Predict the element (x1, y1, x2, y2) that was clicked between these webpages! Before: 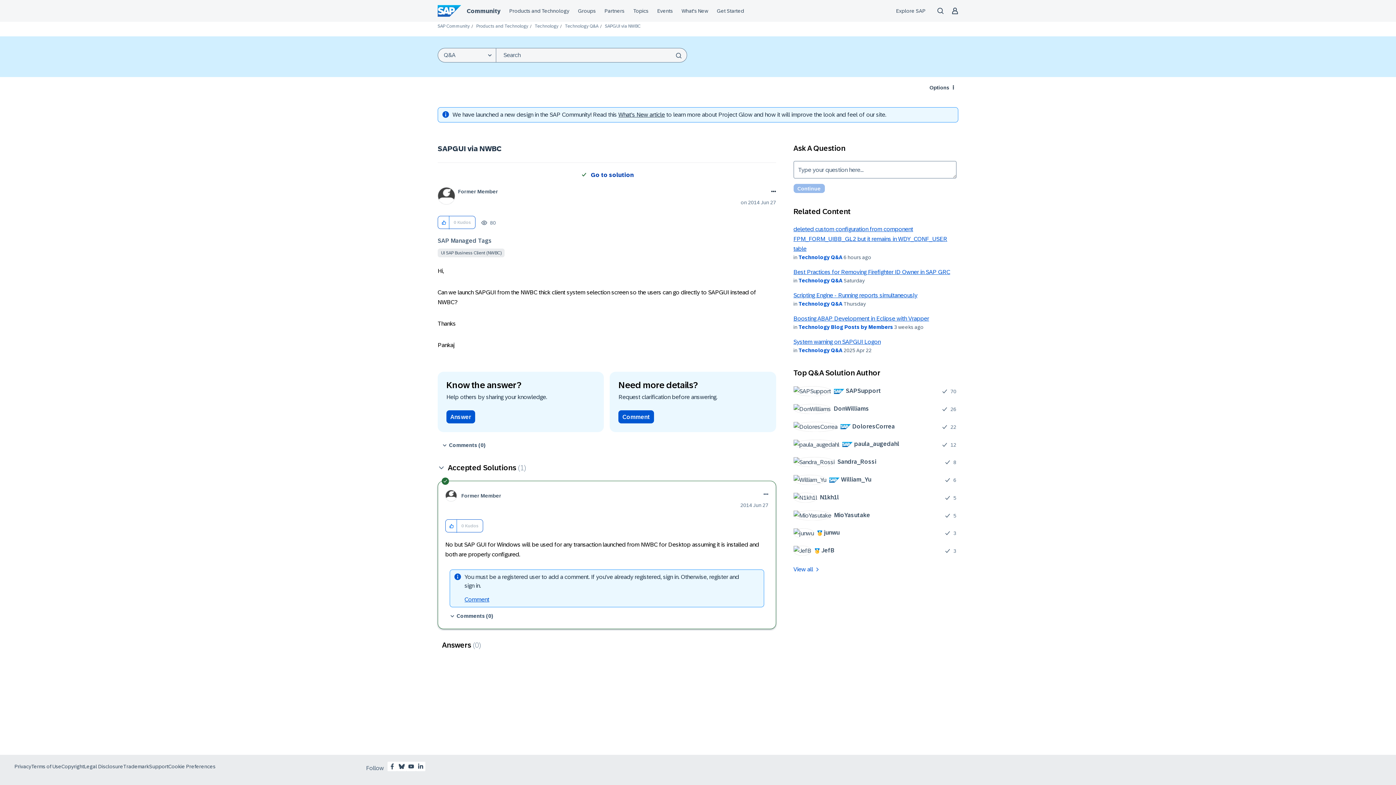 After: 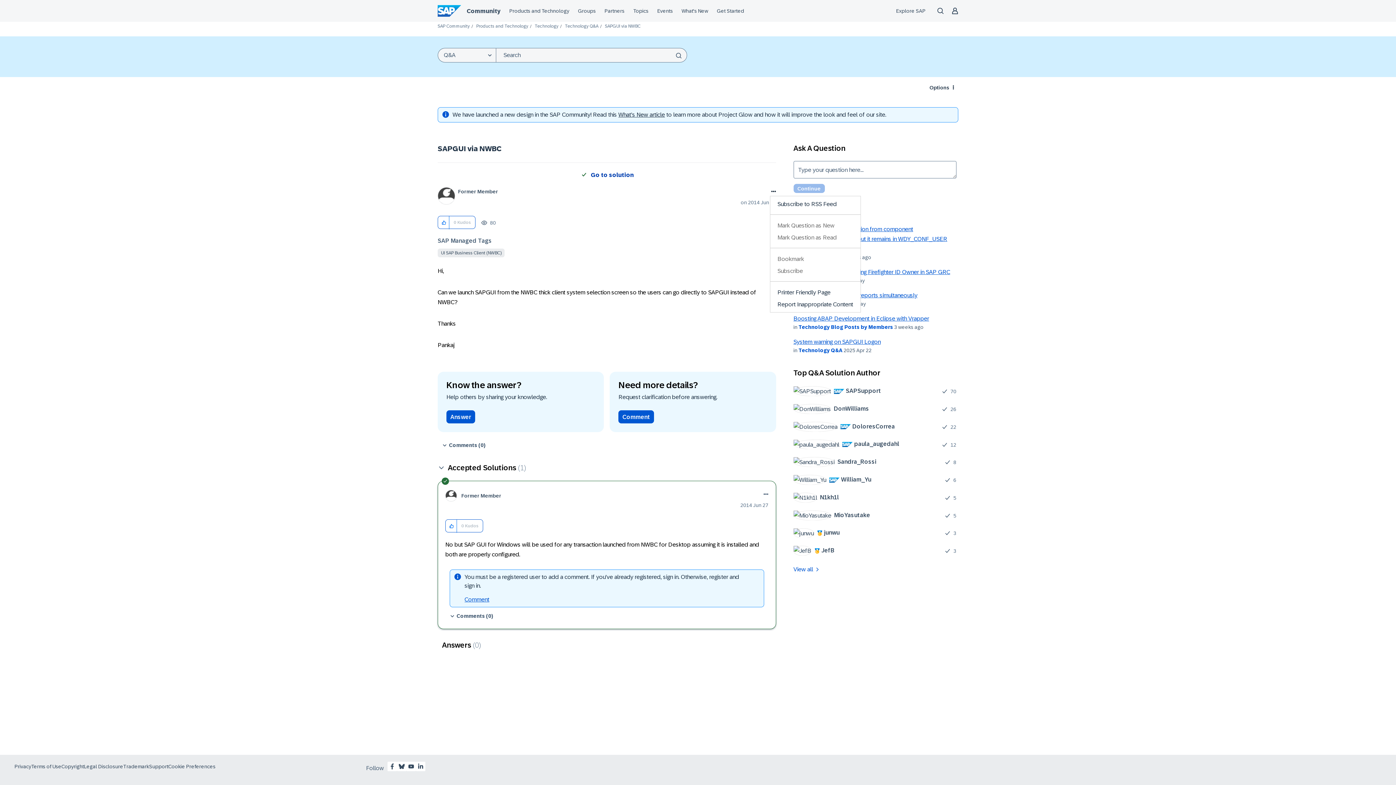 Action: label: Show SAPGUI via NWBC post option menu bbox: (770, 187, 776, 196)